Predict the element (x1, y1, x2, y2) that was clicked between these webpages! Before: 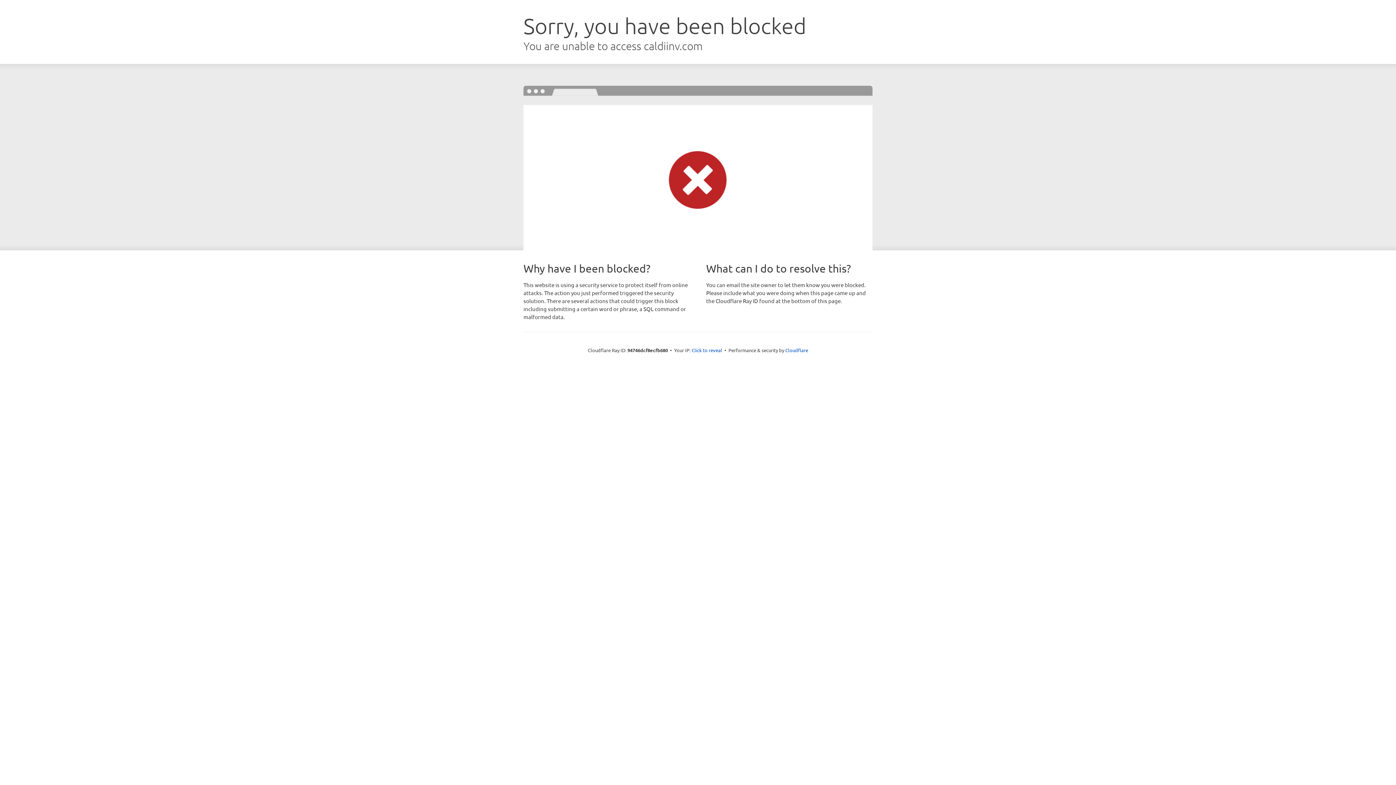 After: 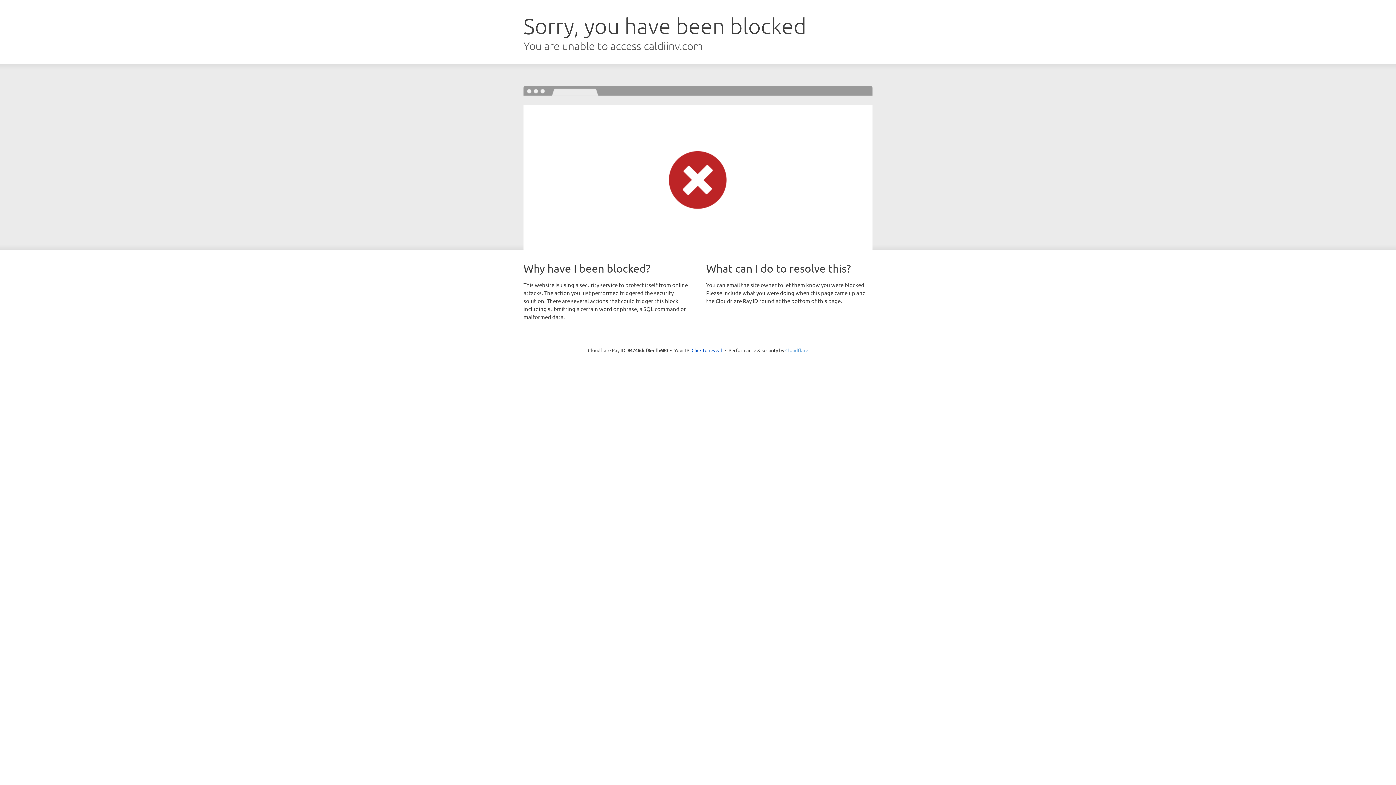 Action: label: Cloudflare bbox: (785, 347, 808, 353)